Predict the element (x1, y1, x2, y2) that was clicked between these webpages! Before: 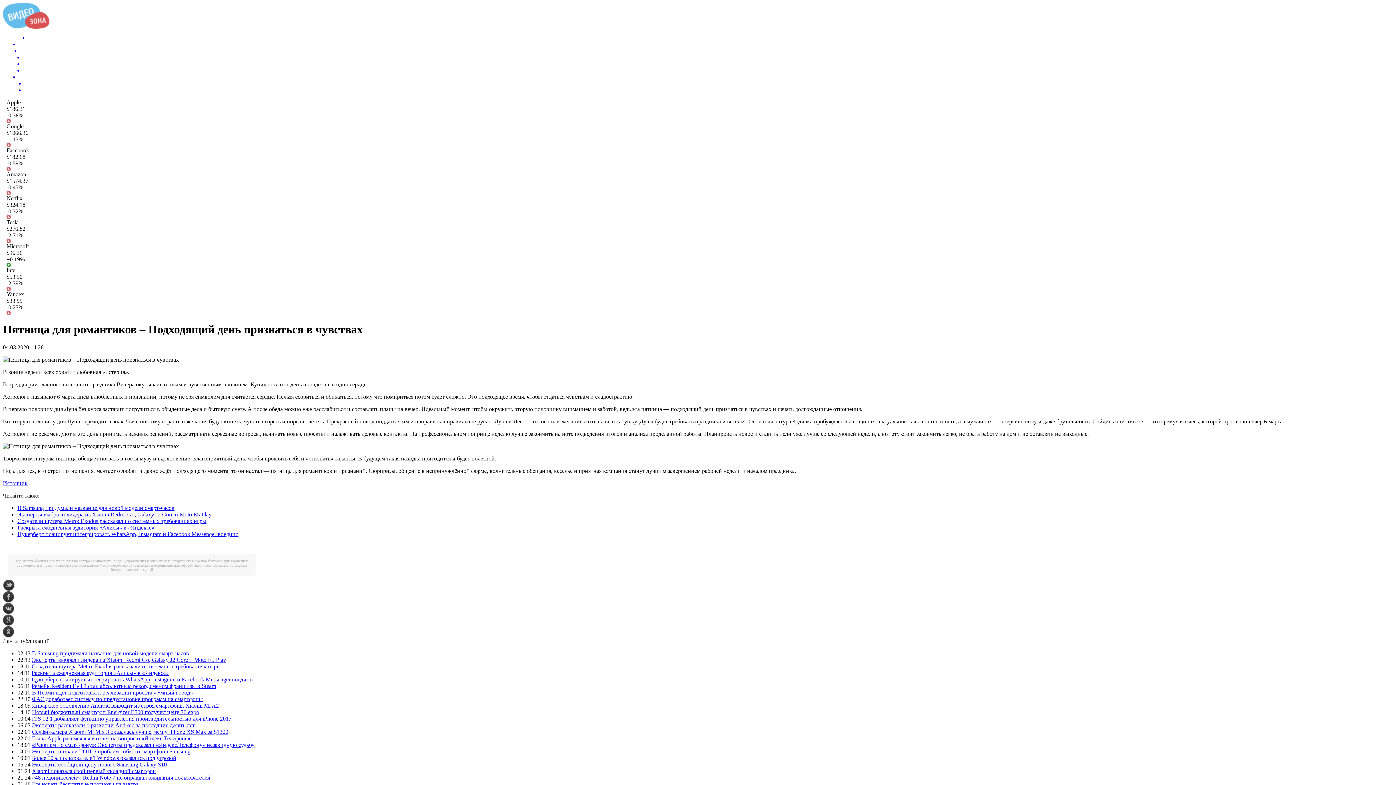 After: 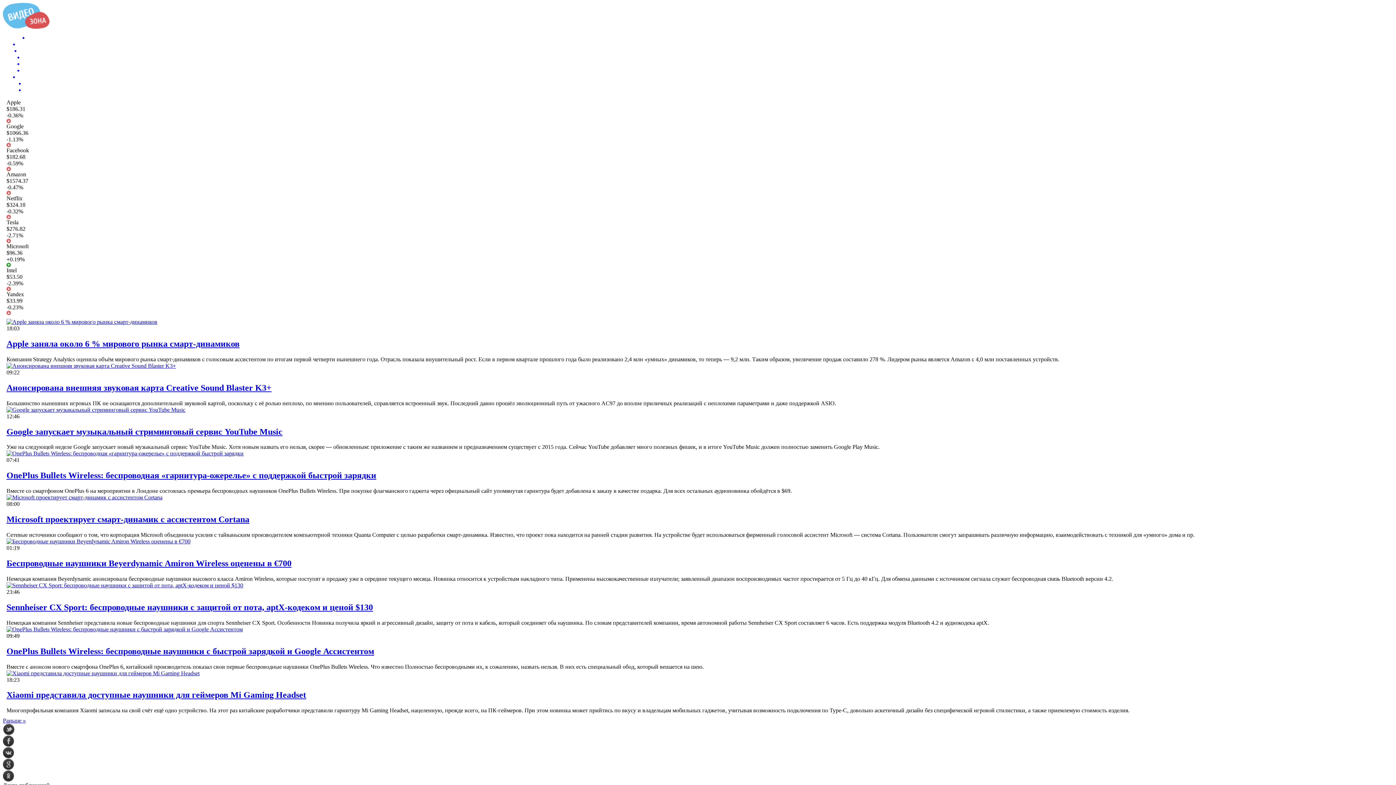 Action: bbox: (17, 54, 1393, 60)